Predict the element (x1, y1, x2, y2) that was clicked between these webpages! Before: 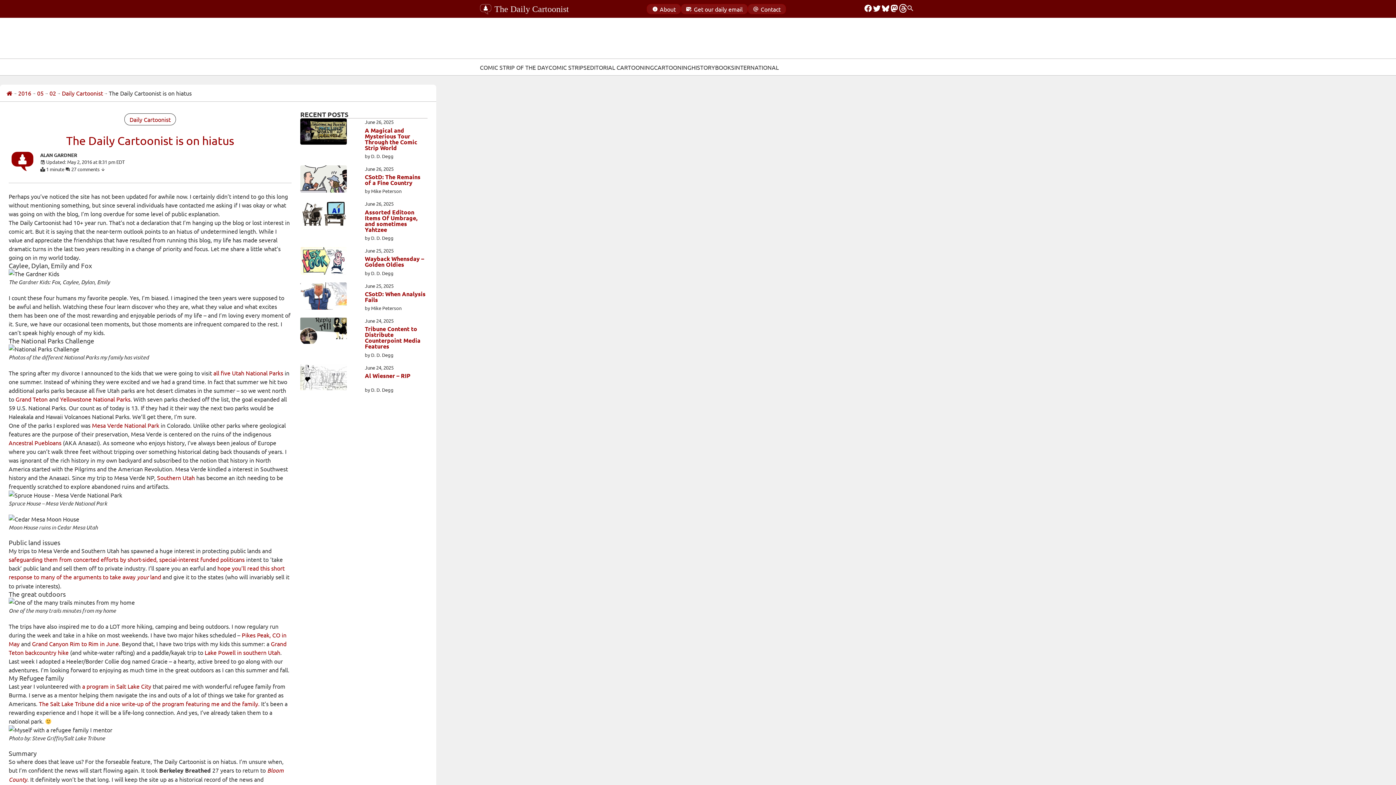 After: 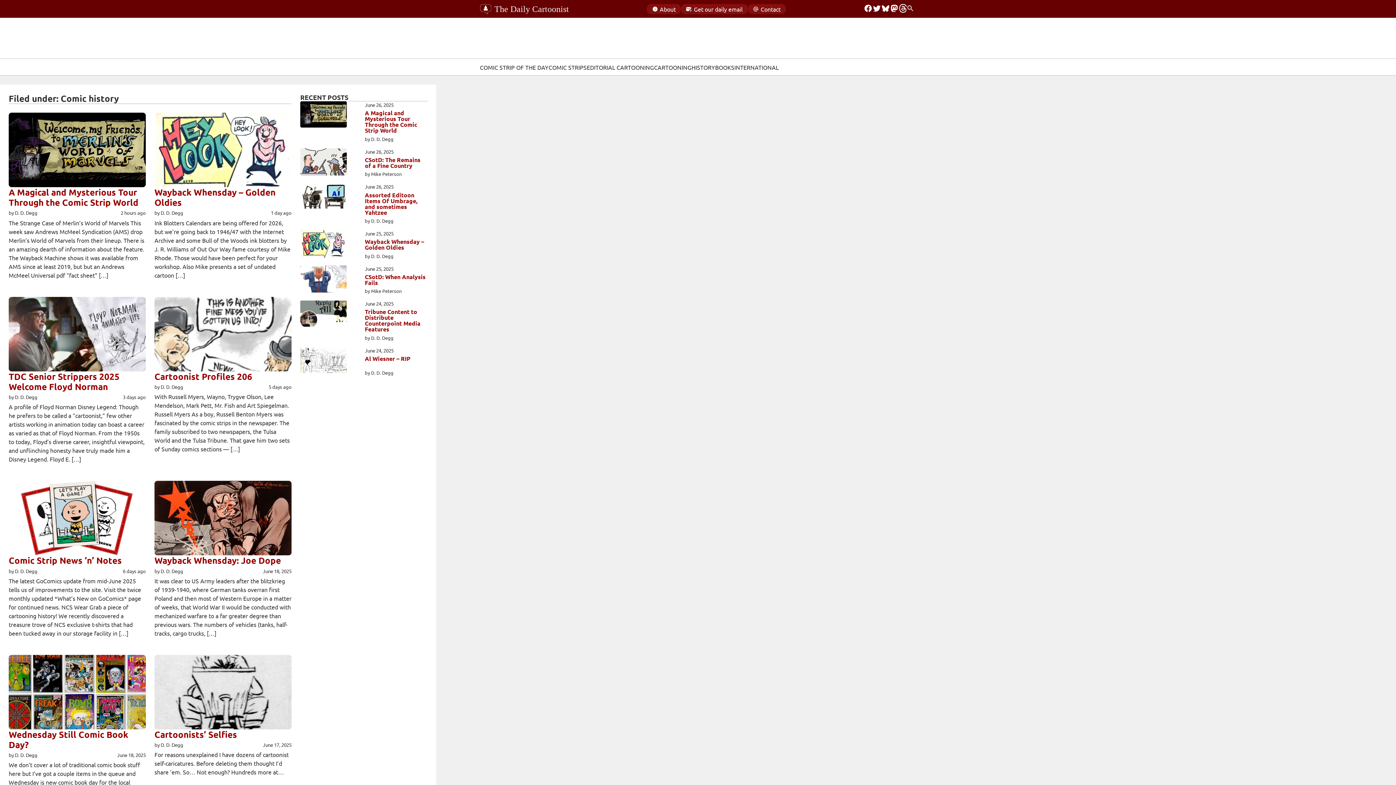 Action: label: HISTORY bbox: (691, 62, 715, 71)